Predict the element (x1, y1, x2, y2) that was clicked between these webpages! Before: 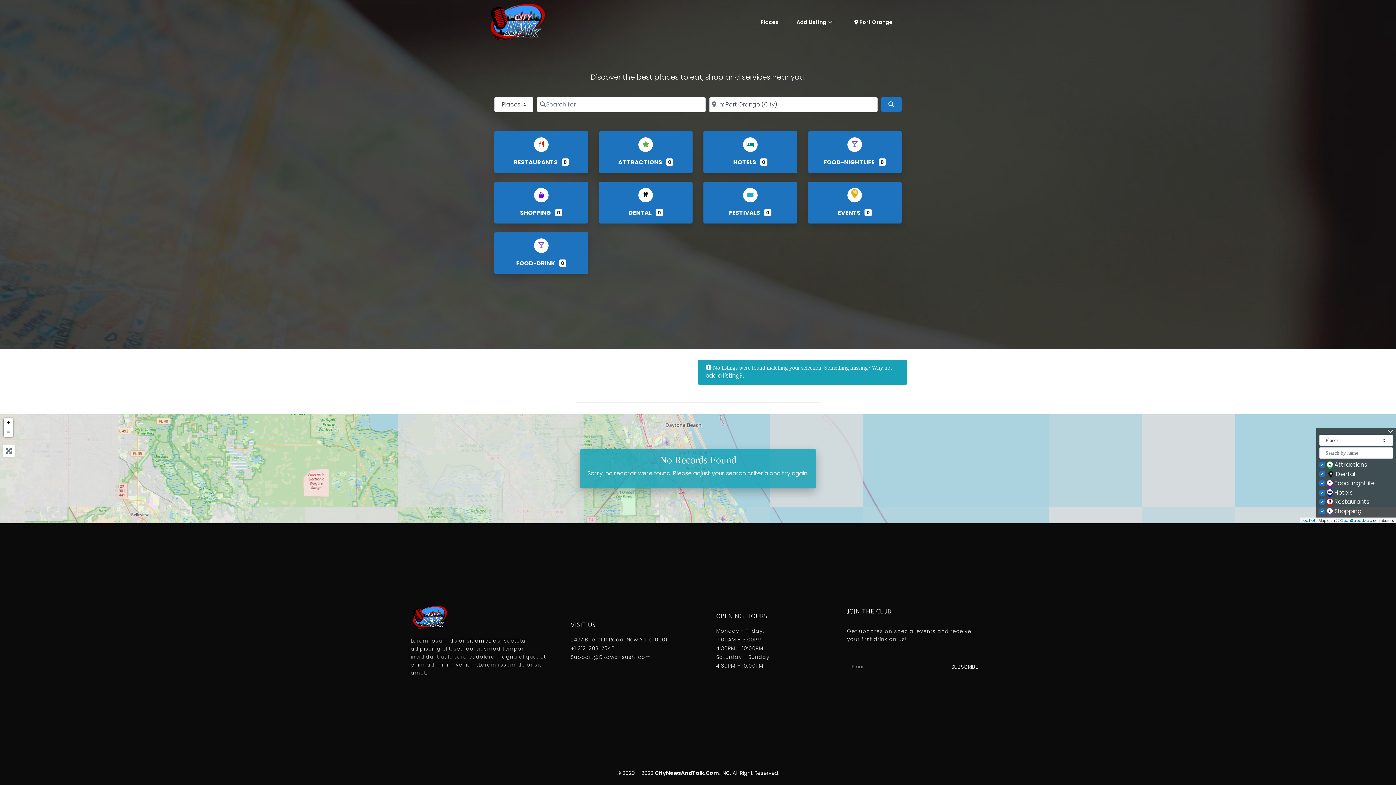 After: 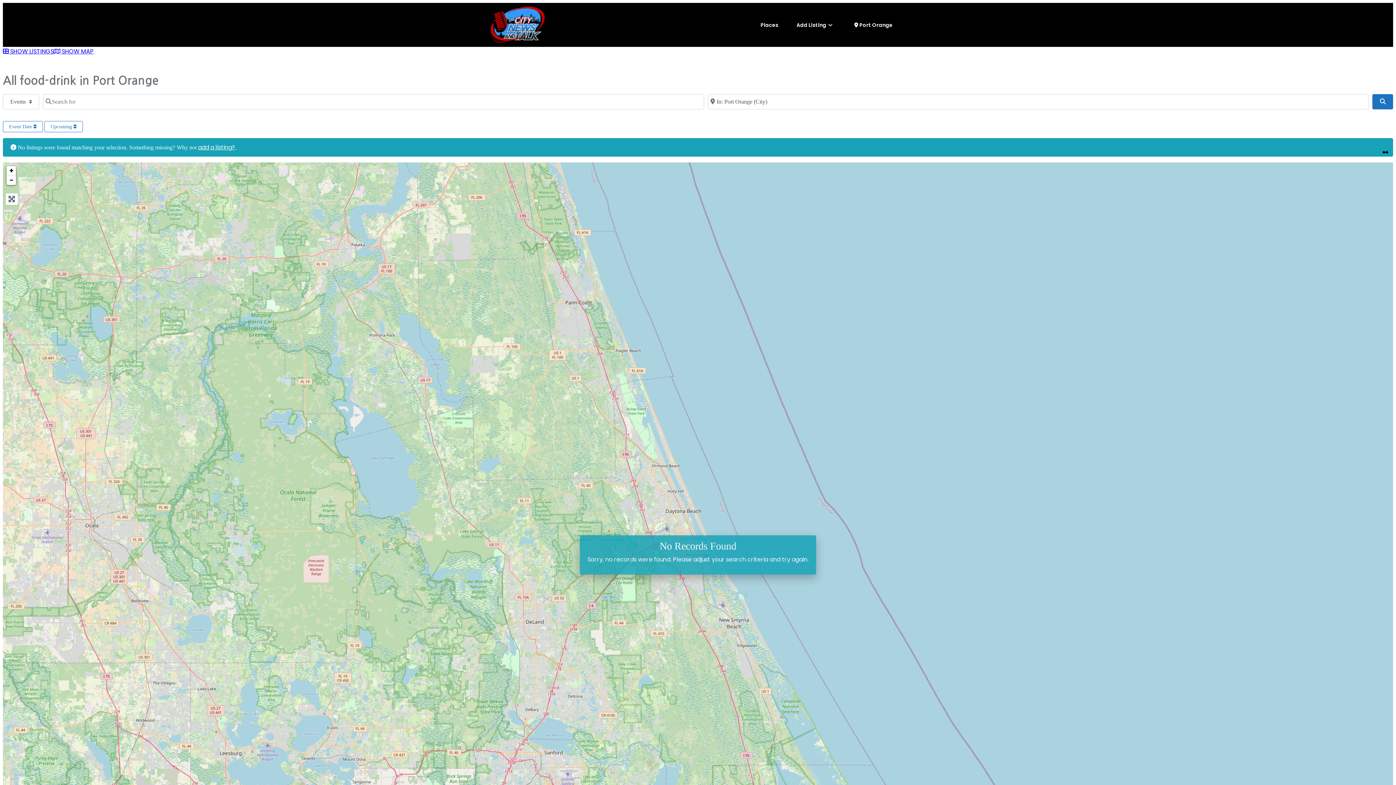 Action: label: FOOD-DRINK  bbox: (516, 259, 556, 267)